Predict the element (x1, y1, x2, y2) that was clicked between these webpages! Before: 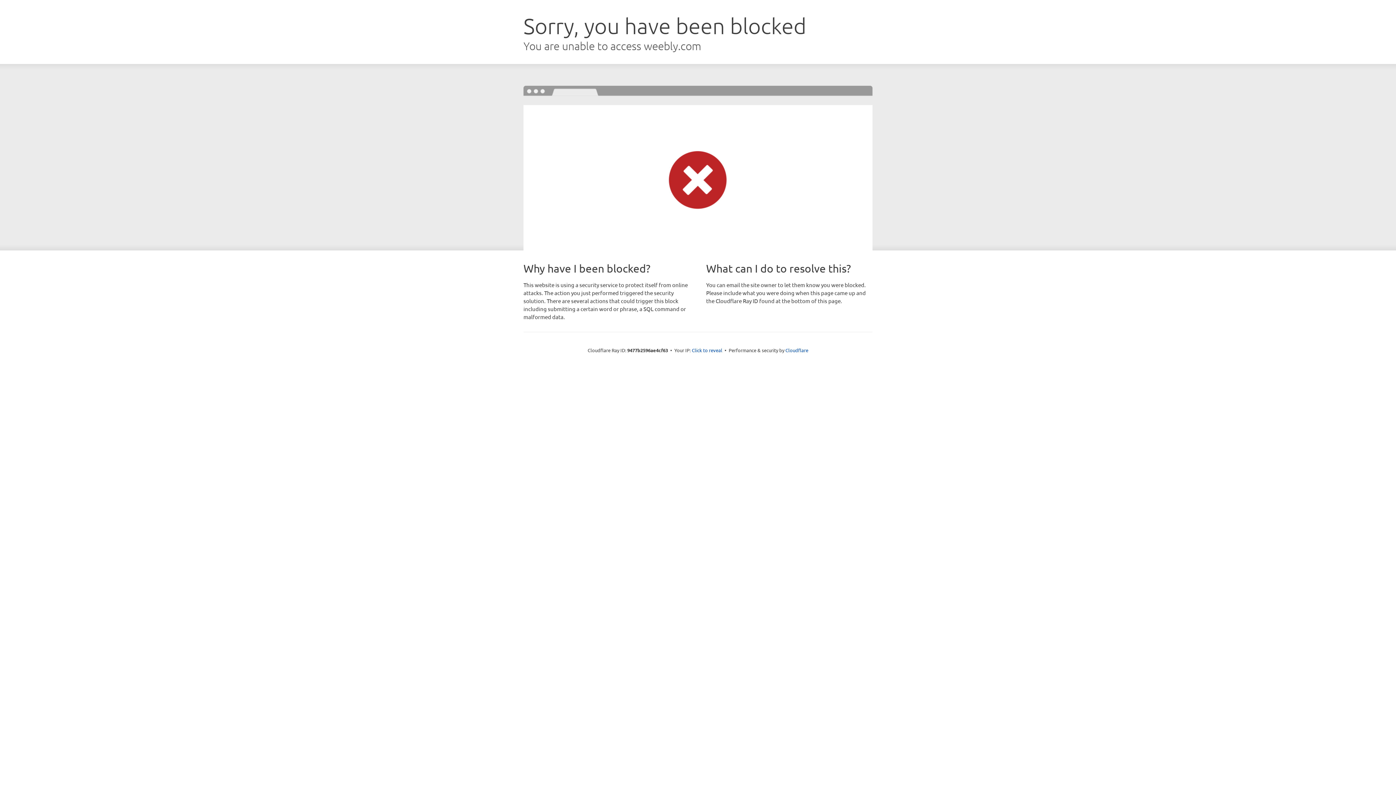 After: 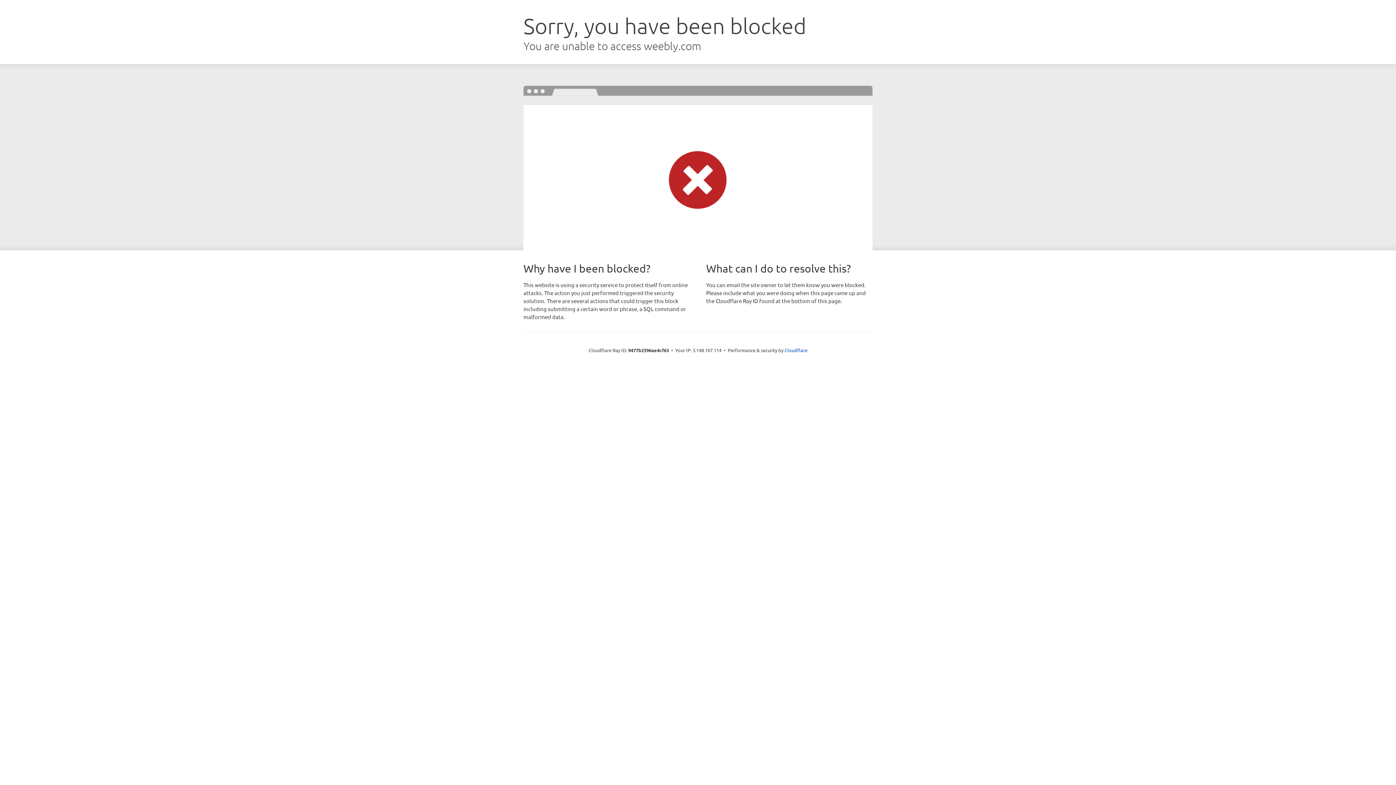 Action: bbox: (692, 346, 722, 353) label: Click to reveal